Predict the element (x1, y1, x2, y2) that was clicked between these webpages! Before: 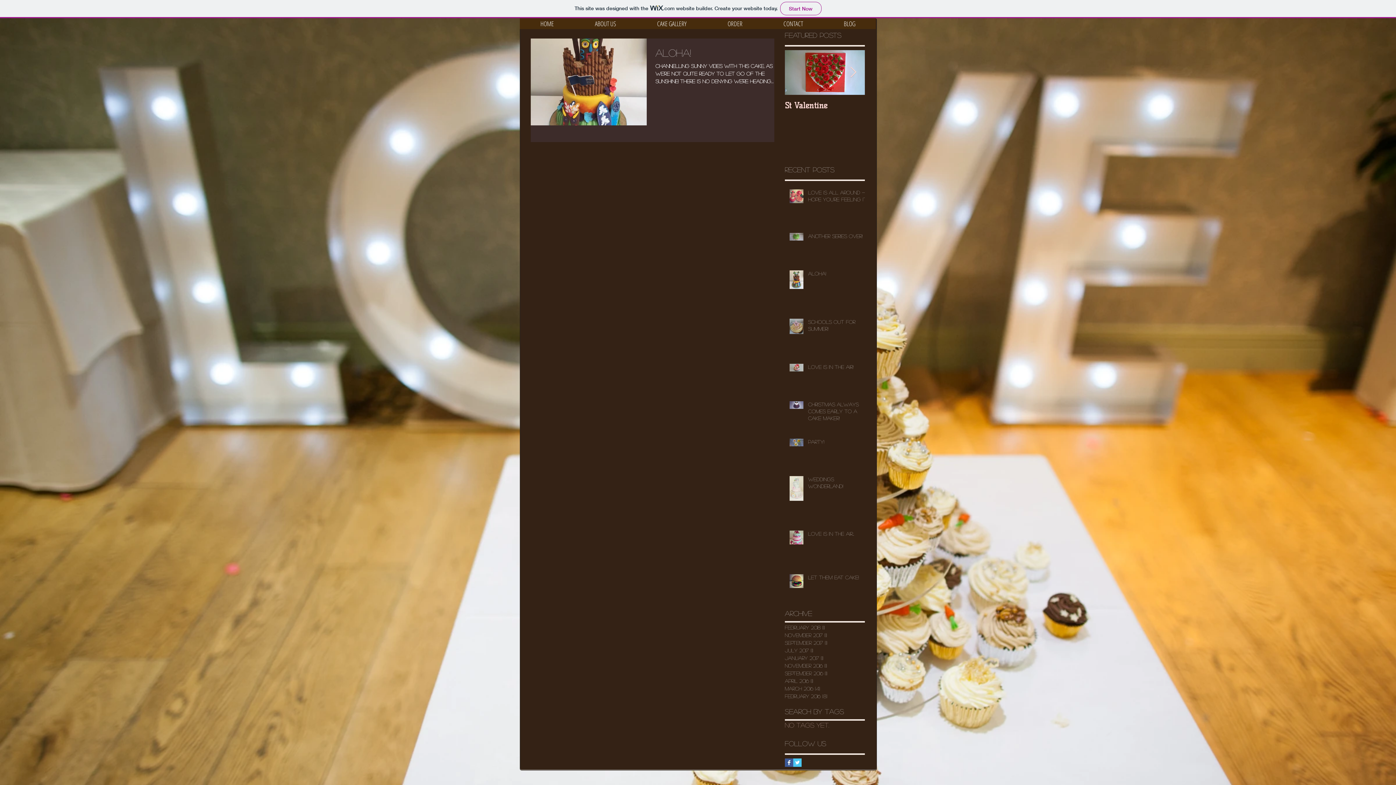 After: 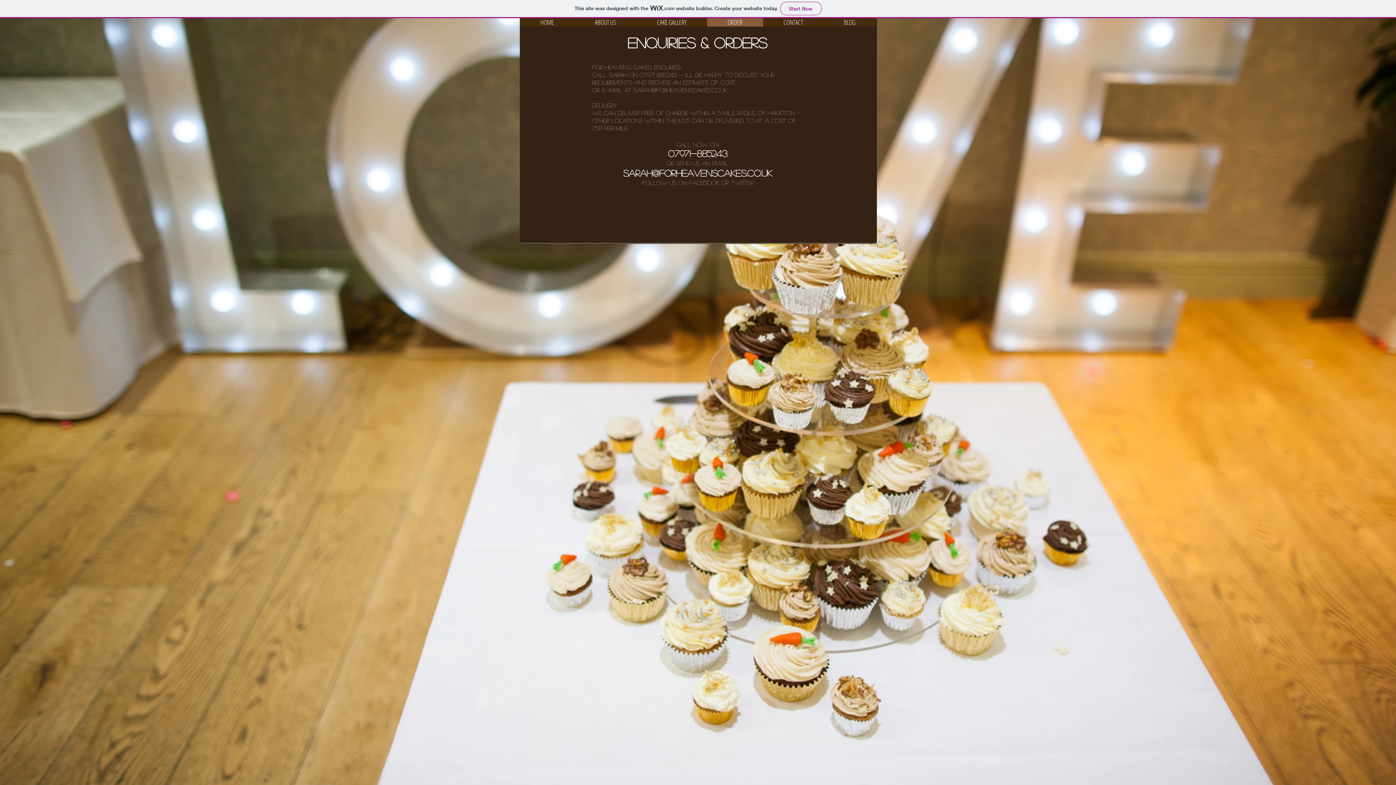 Action: label: ORDER bbox: (707, 18, 763, 29)